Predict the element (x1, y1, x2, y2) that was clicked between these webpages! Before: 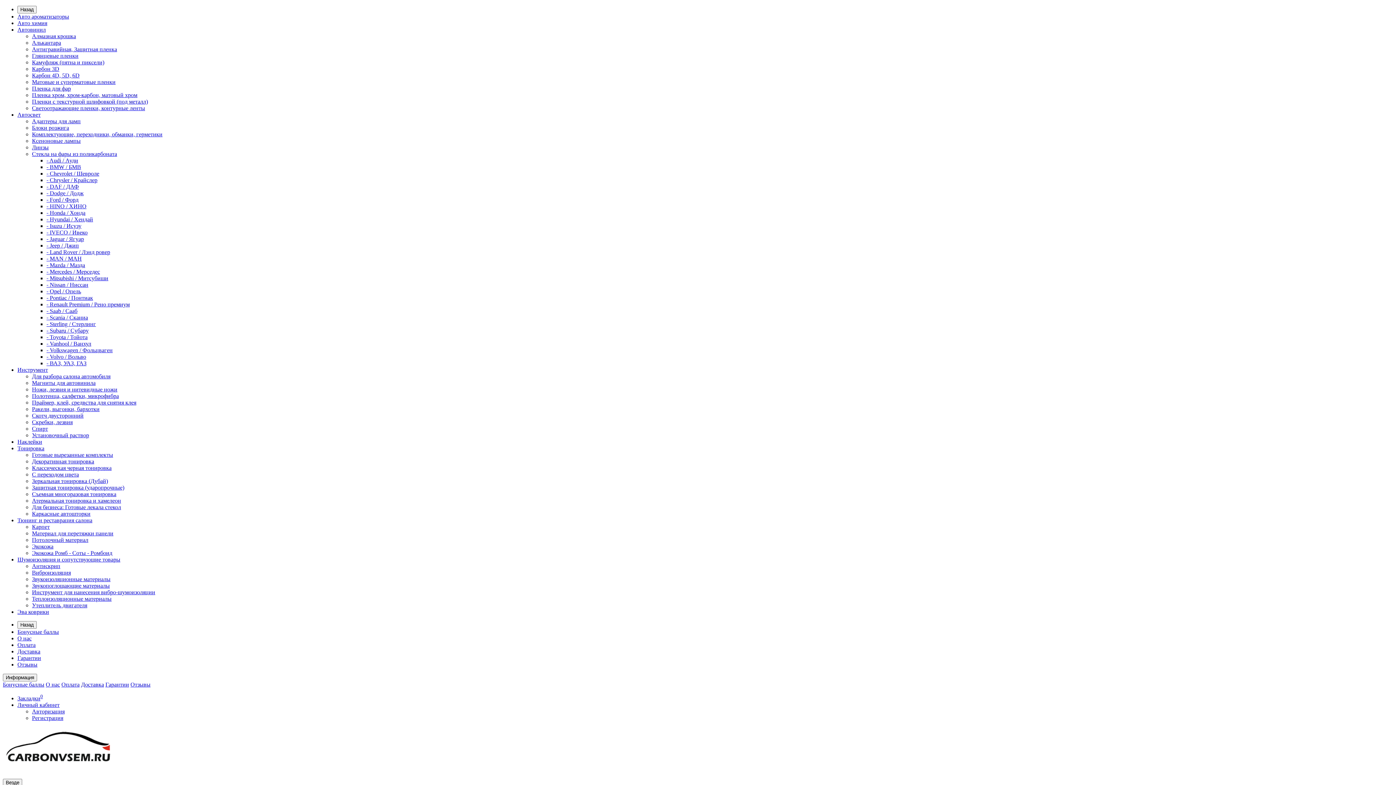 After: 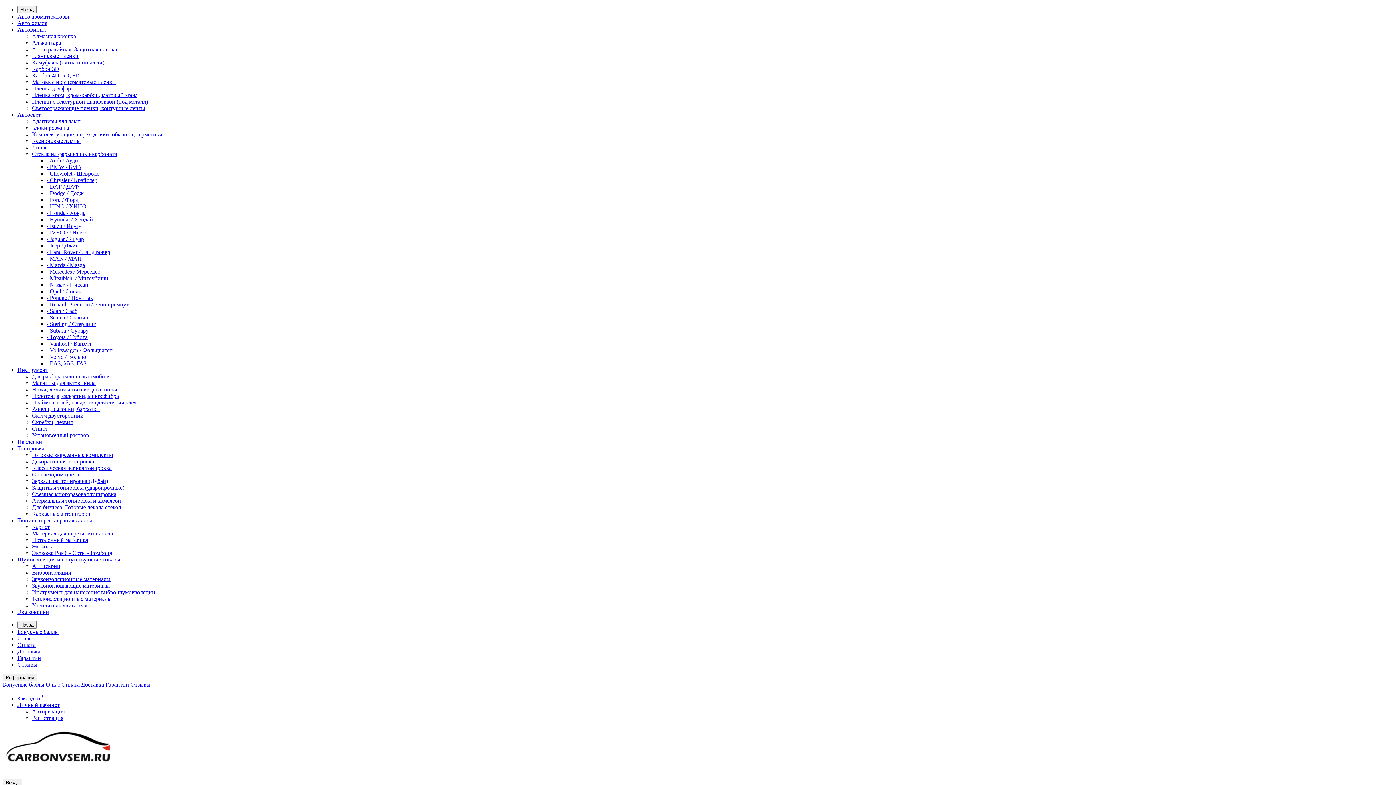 Action: bbox: (46, 294, 93, 301) label: - Pontiac / Понтиак